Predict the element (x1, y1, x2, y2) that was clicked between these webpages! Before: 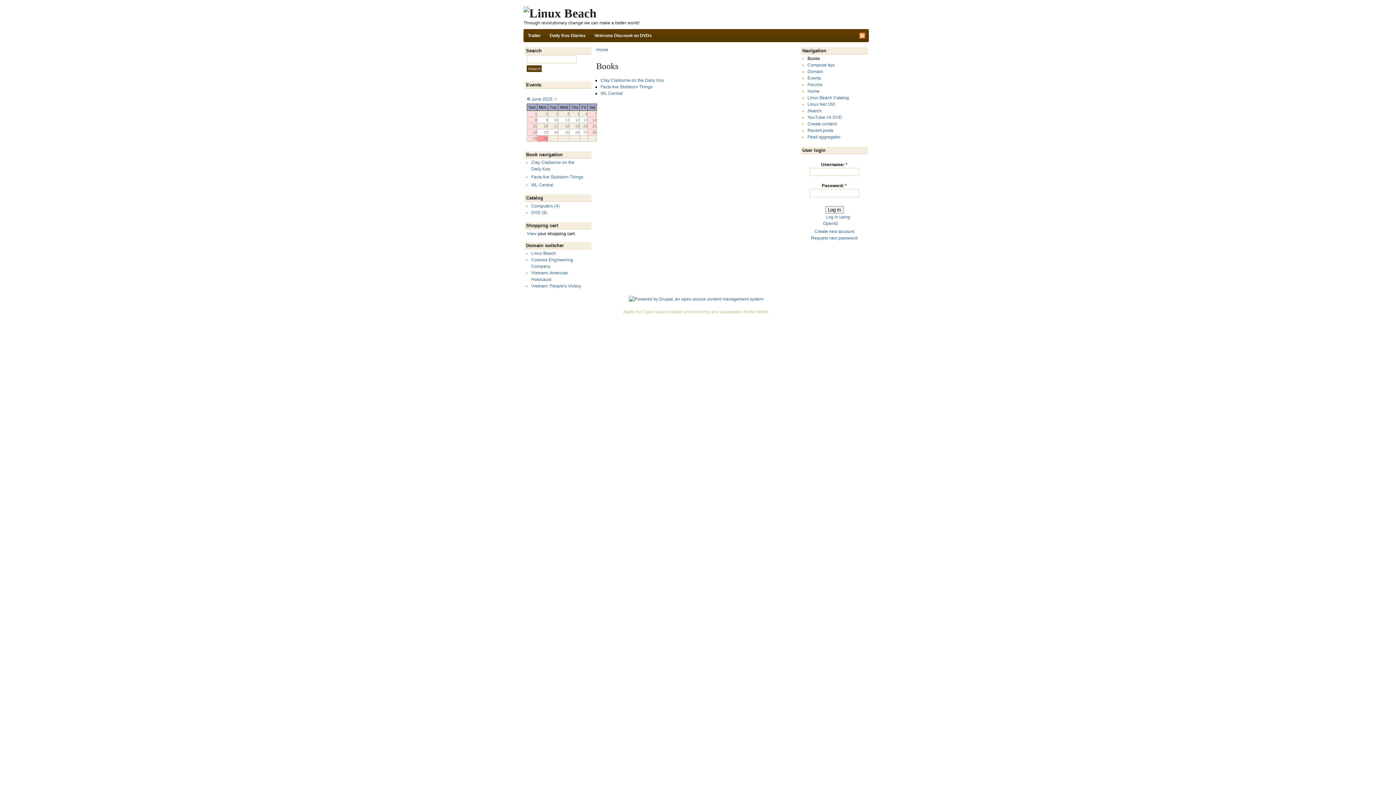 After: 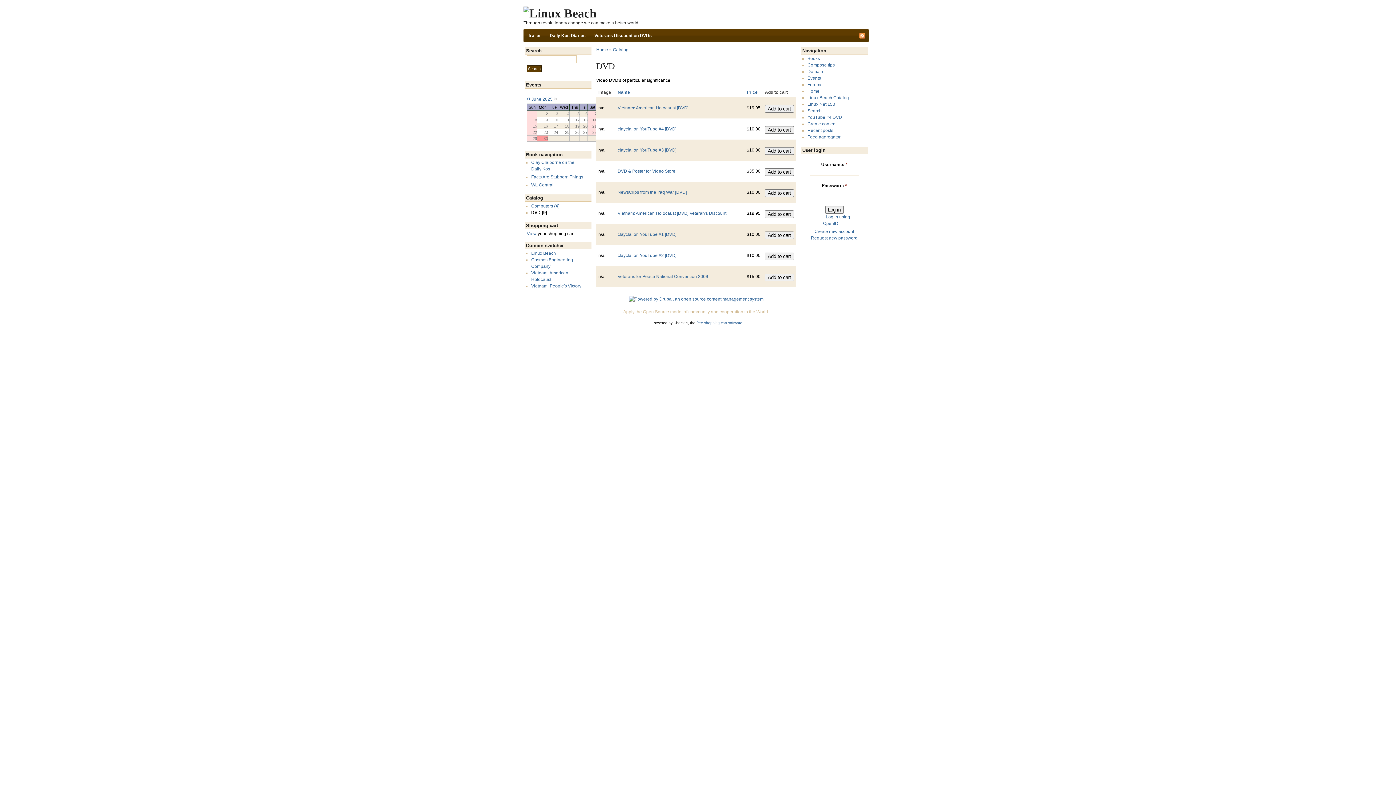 Action: bbox: (531, 210, 547, 215) label: DVD (9)